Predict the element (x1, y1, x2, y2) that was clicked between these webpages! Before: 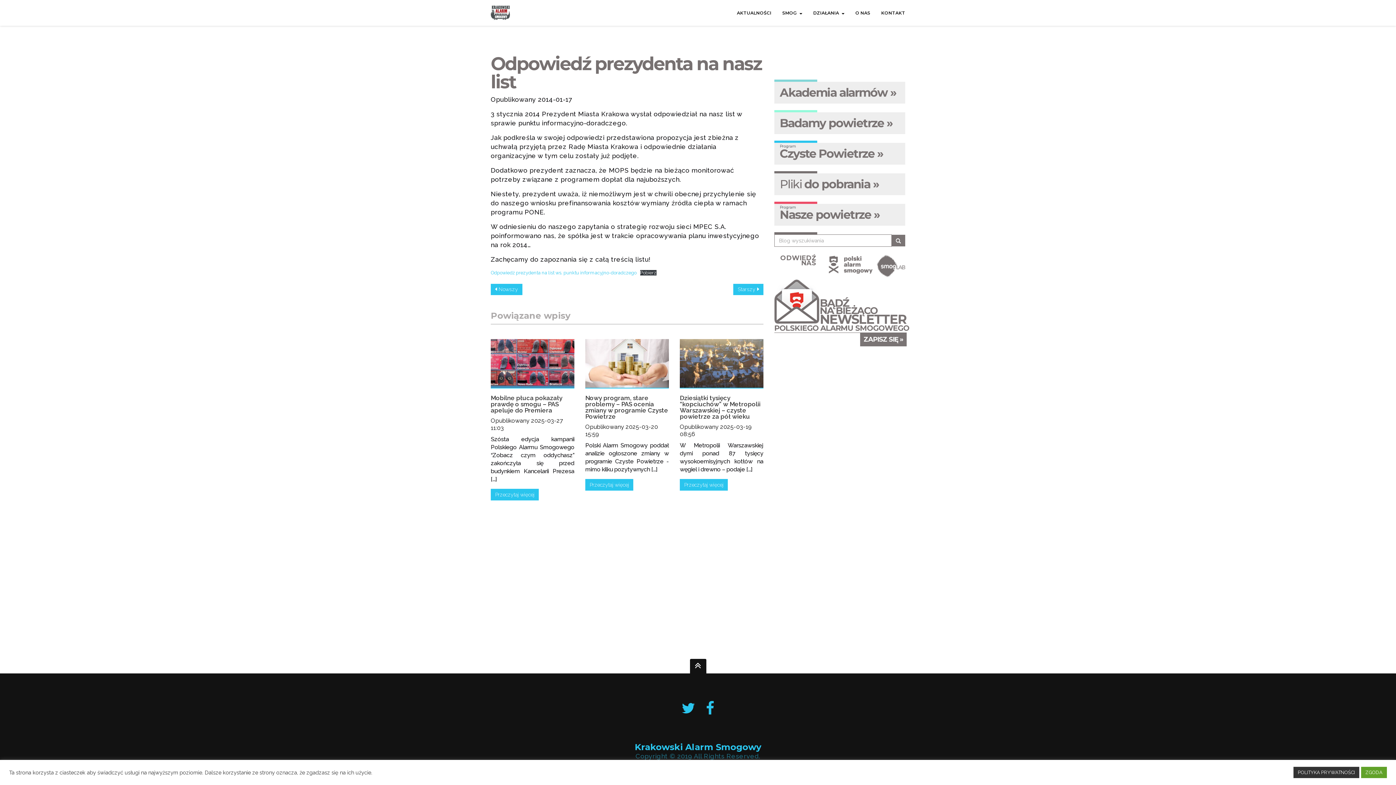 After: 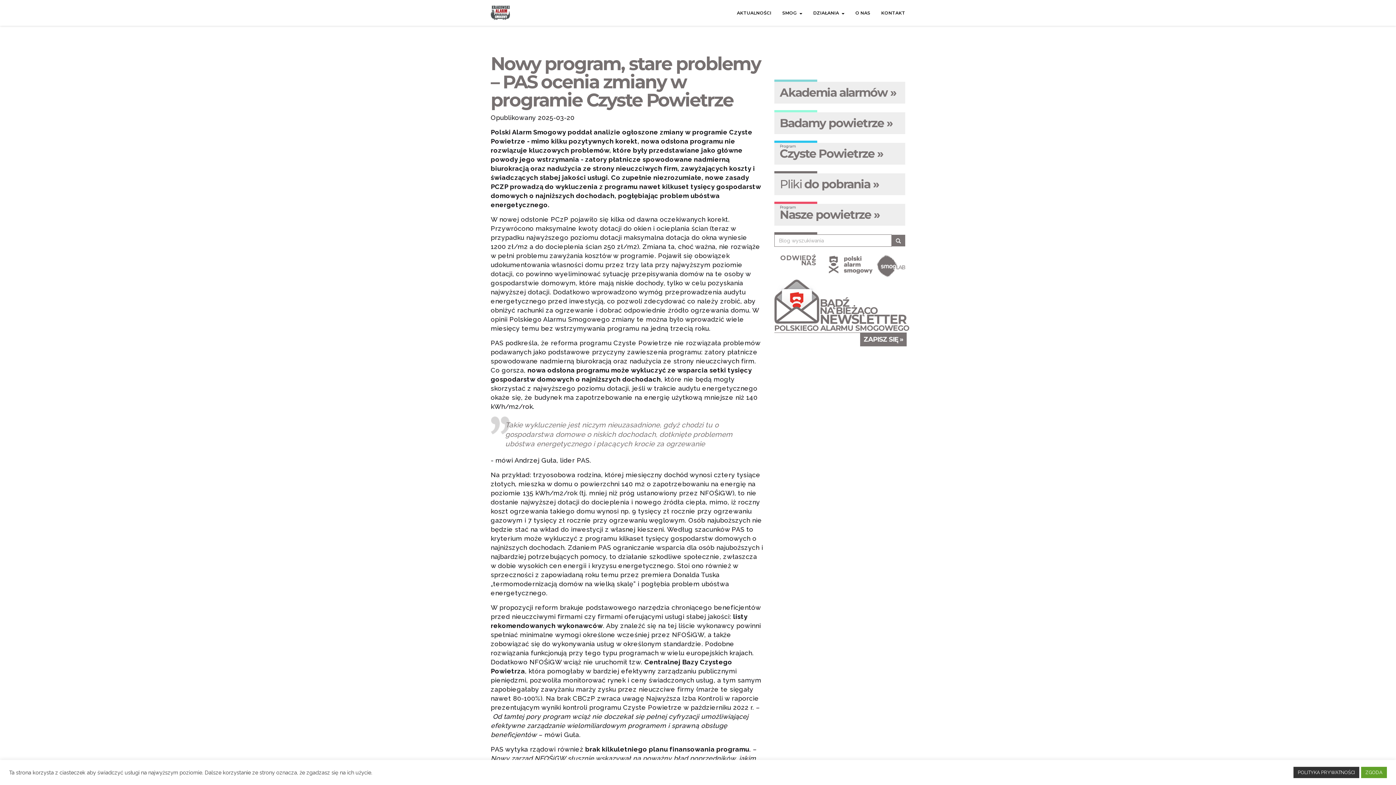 Action: label: Nowy program, stare problemy – PAS ocenia zmiany w programie Czyste Powietrze bbox: (585, 394, 668, 420)